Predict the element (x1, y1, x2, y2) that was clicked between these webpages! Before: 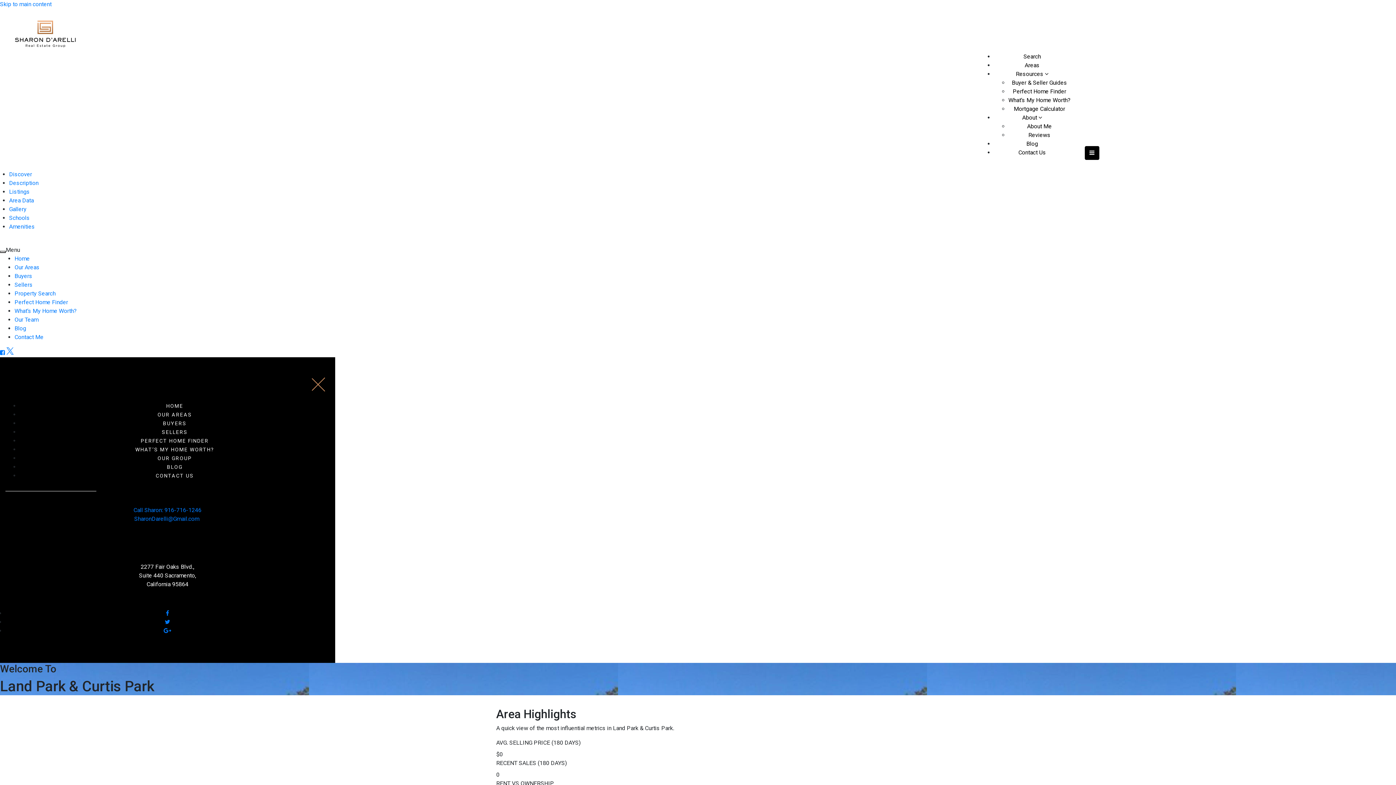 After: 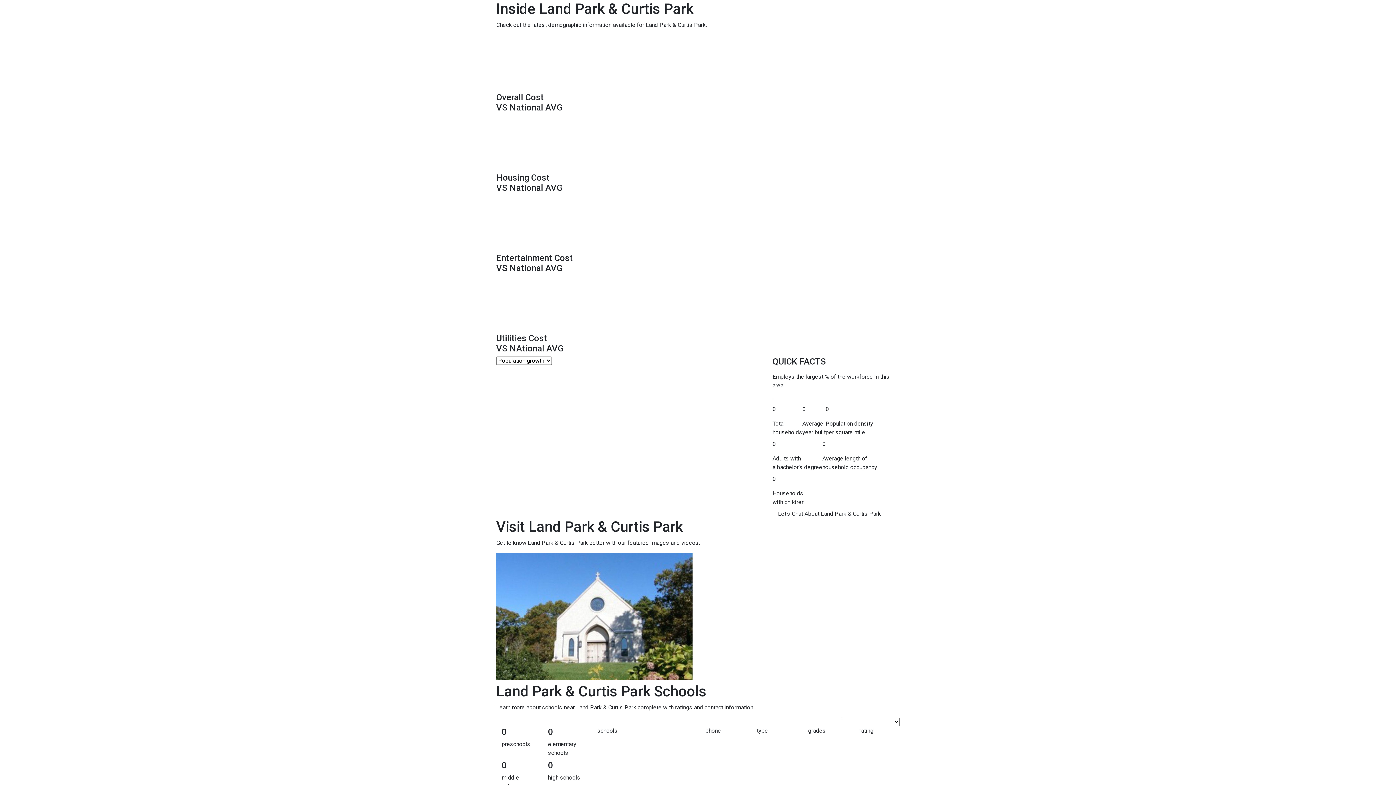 Action: bbox: (9, 197, 33, 204) label: Area Data